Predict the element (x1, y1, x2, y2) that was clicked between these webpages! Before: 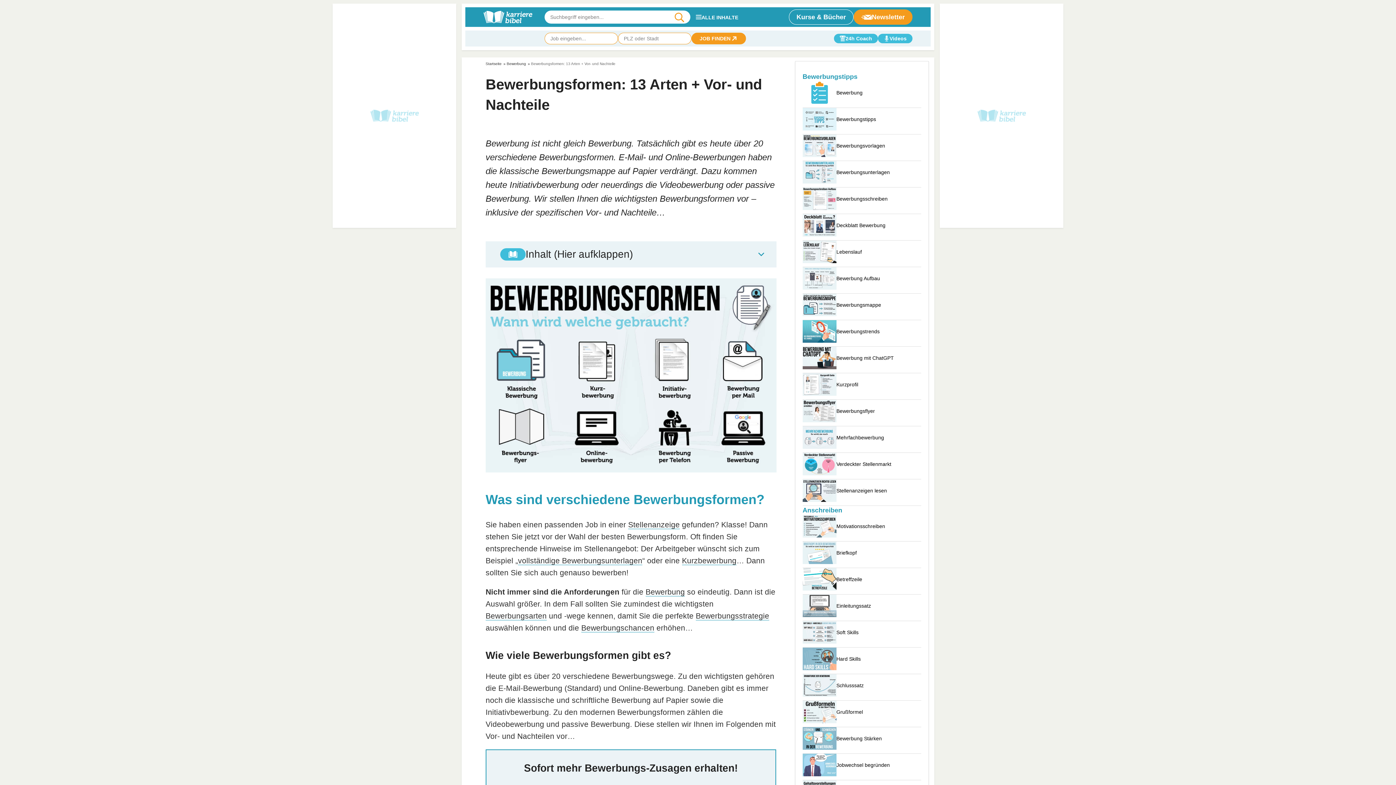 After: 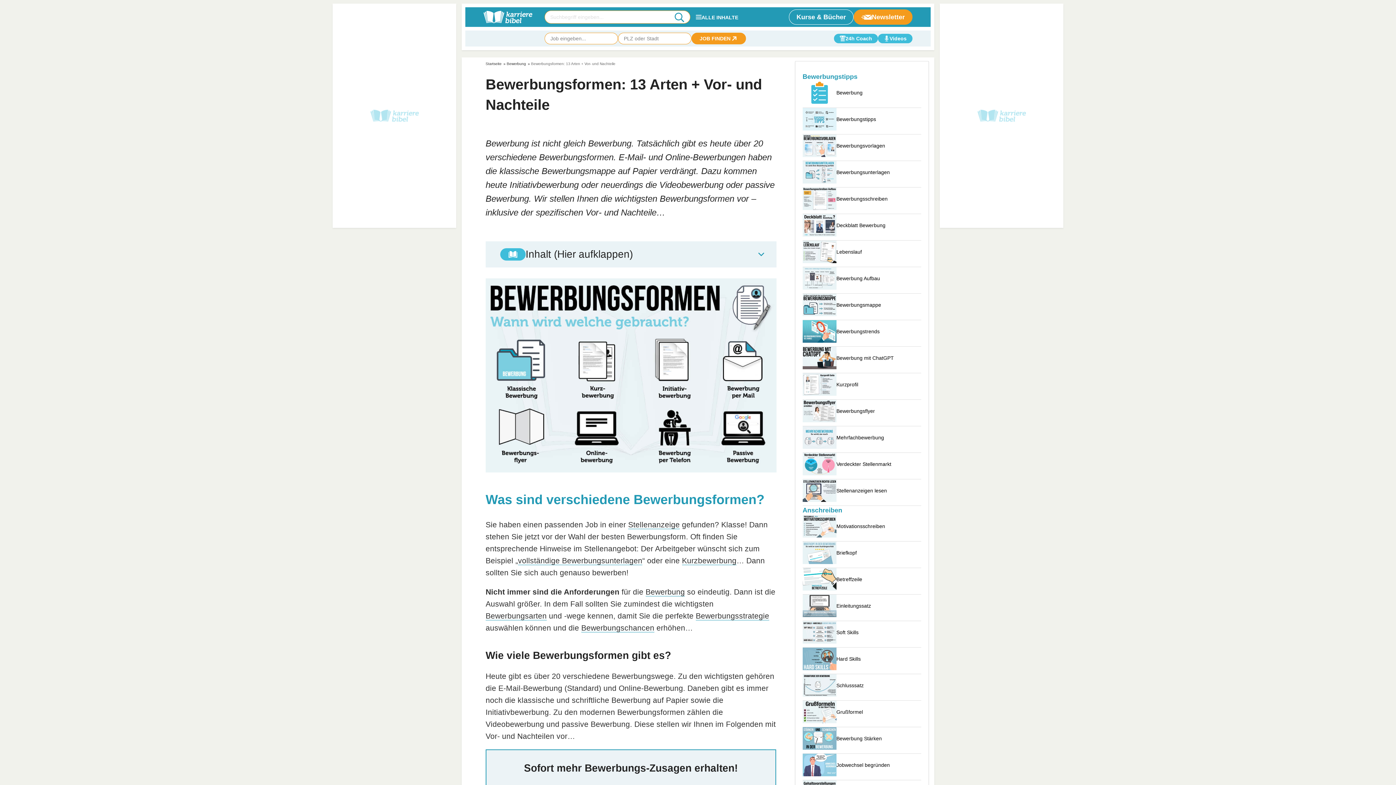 Action: bbox: (671, 10, 687, 24)